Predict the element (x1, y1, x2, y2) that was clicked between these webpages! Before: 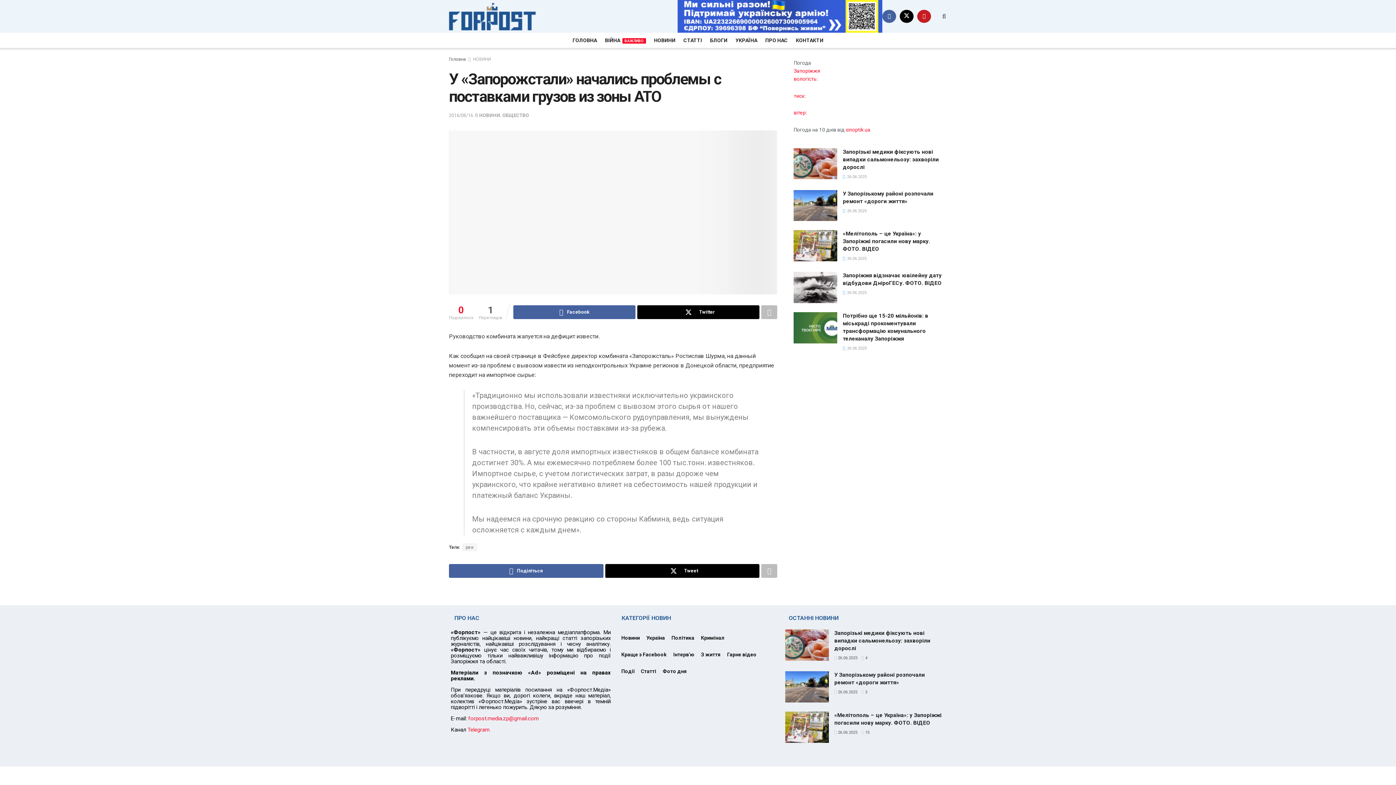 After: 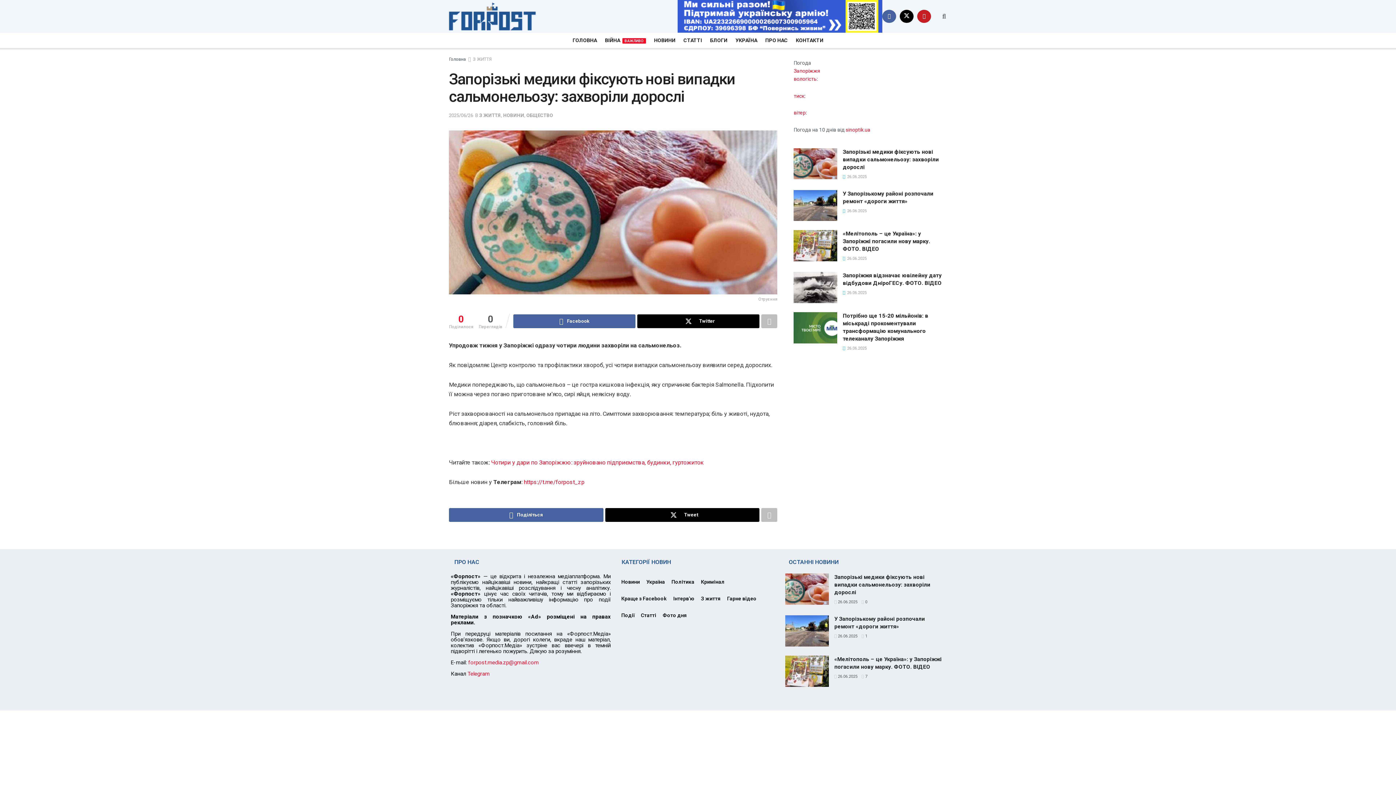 Action: label:  4 bbox: (861, 656, 867, 660)